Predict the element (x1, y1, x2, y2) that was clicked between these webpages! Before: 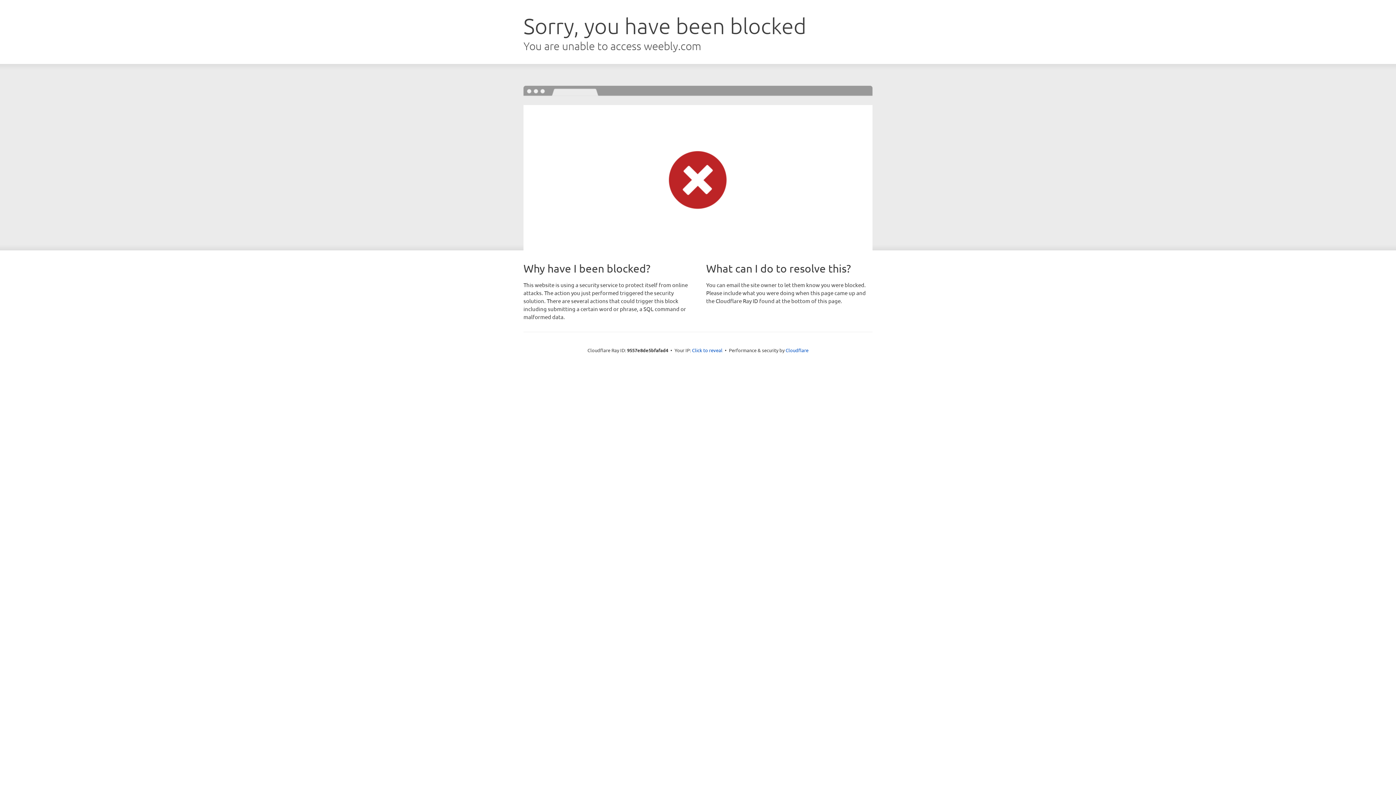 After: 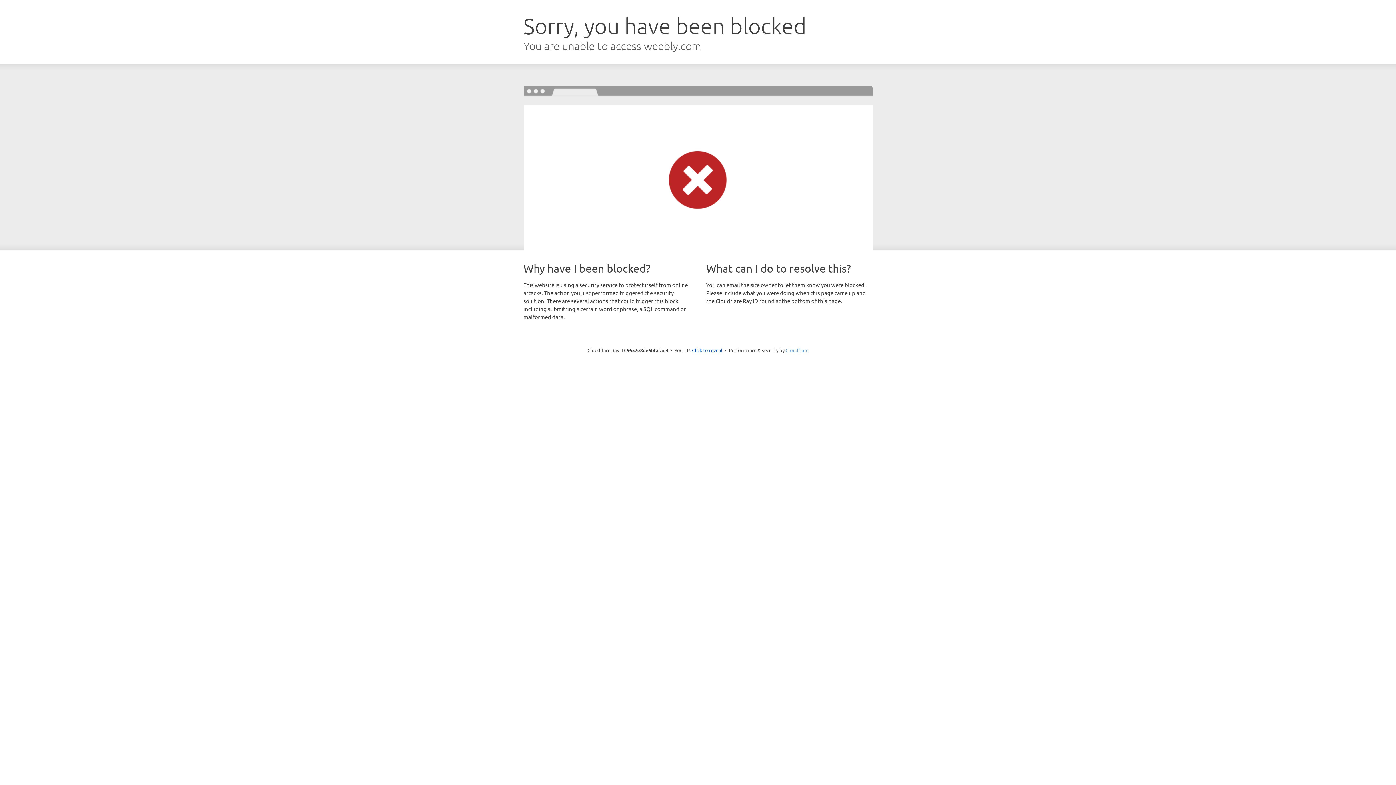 Action: bbox: (785, 347, 808, 353) label: Cloudflare